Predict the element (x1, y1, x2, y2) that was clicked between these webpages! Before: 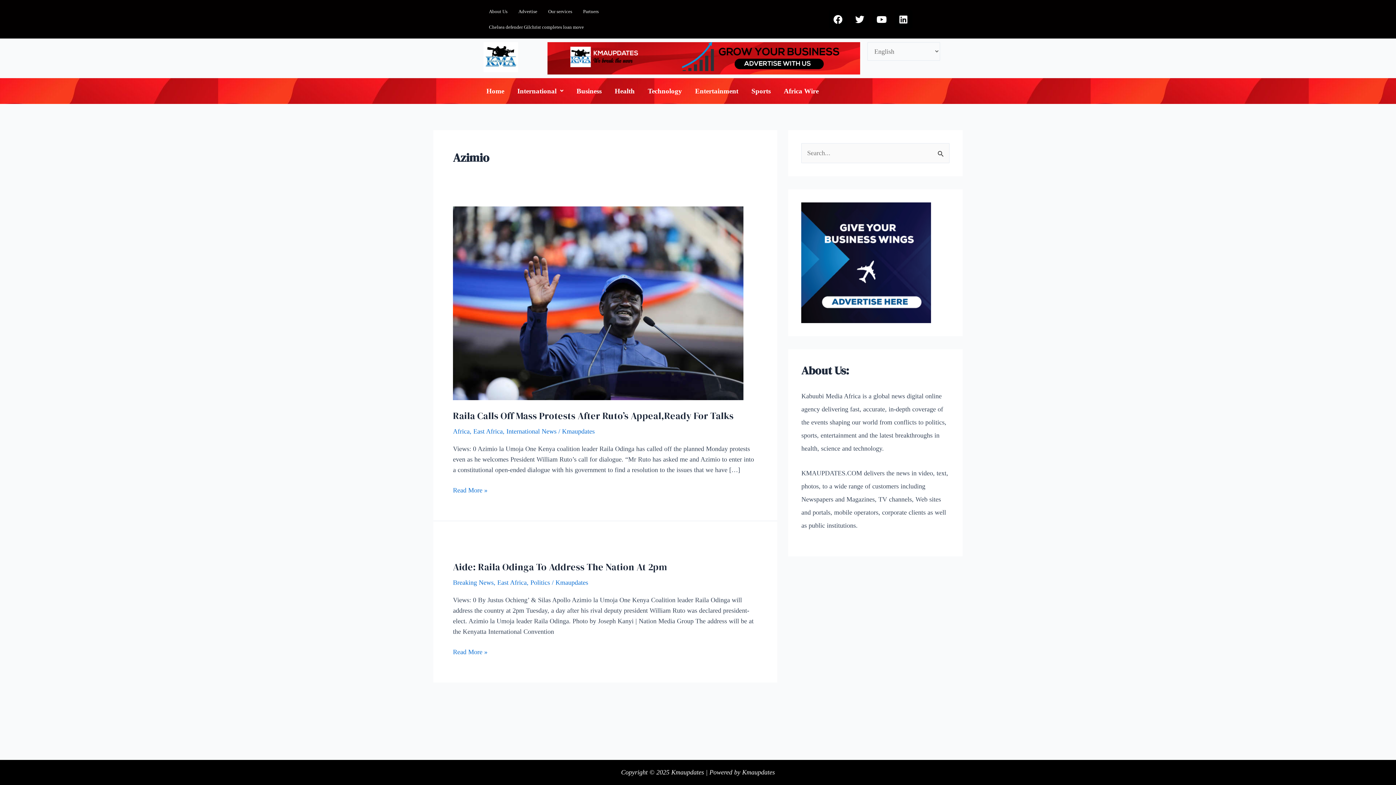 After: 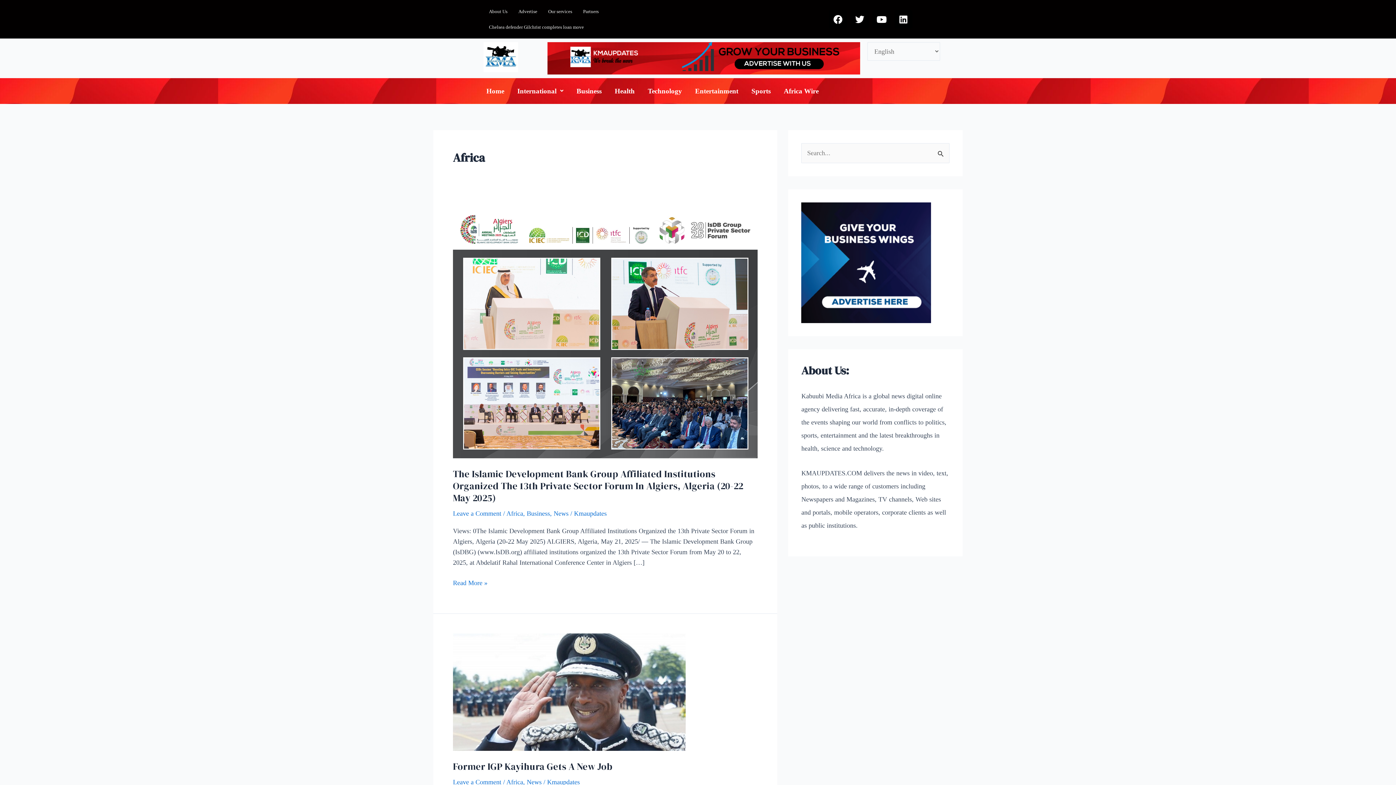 Action: bbox: (453, 427, 469, 435) label: Africa